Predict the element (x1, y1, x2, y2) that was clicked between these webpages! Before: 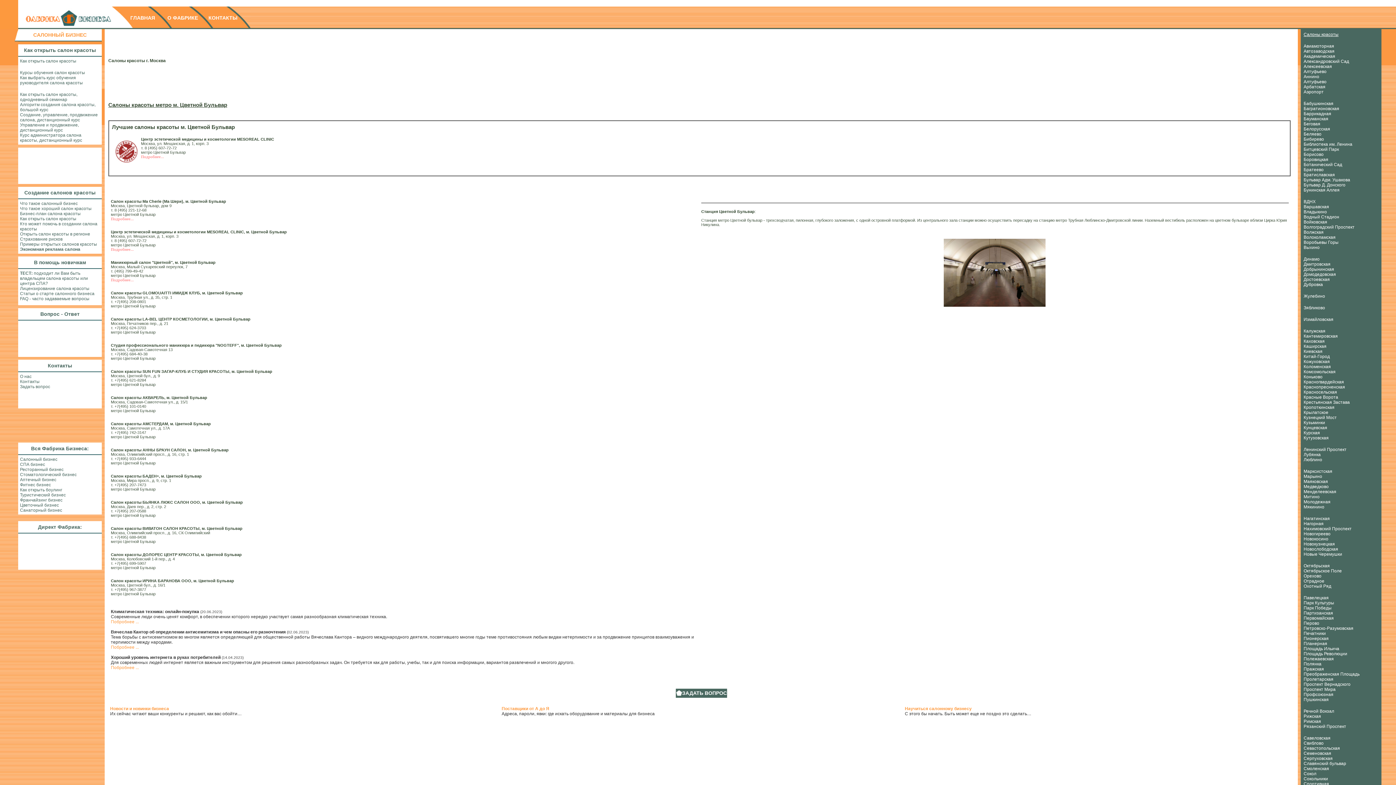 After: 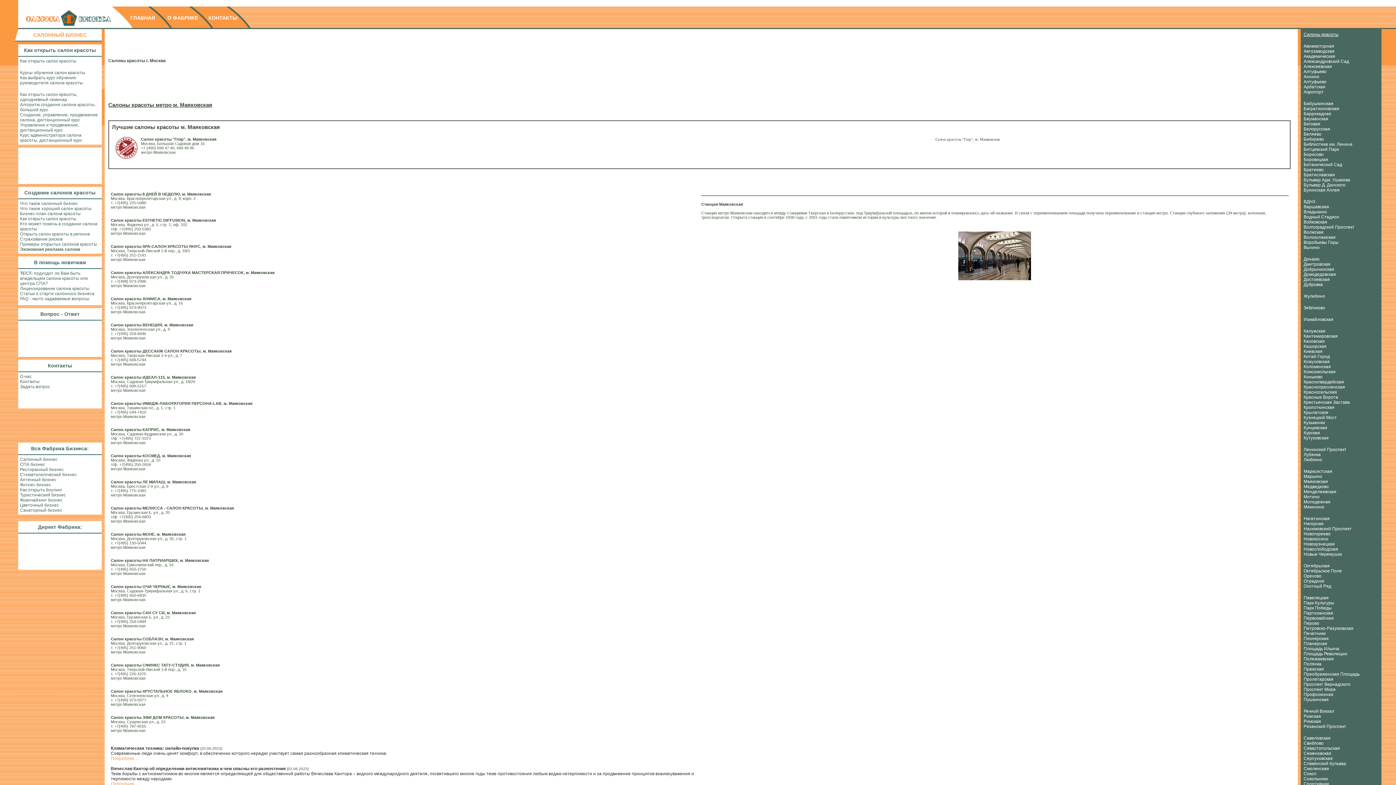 Action: bbox: (1304, 479, 1328, 484) label: Маяковская